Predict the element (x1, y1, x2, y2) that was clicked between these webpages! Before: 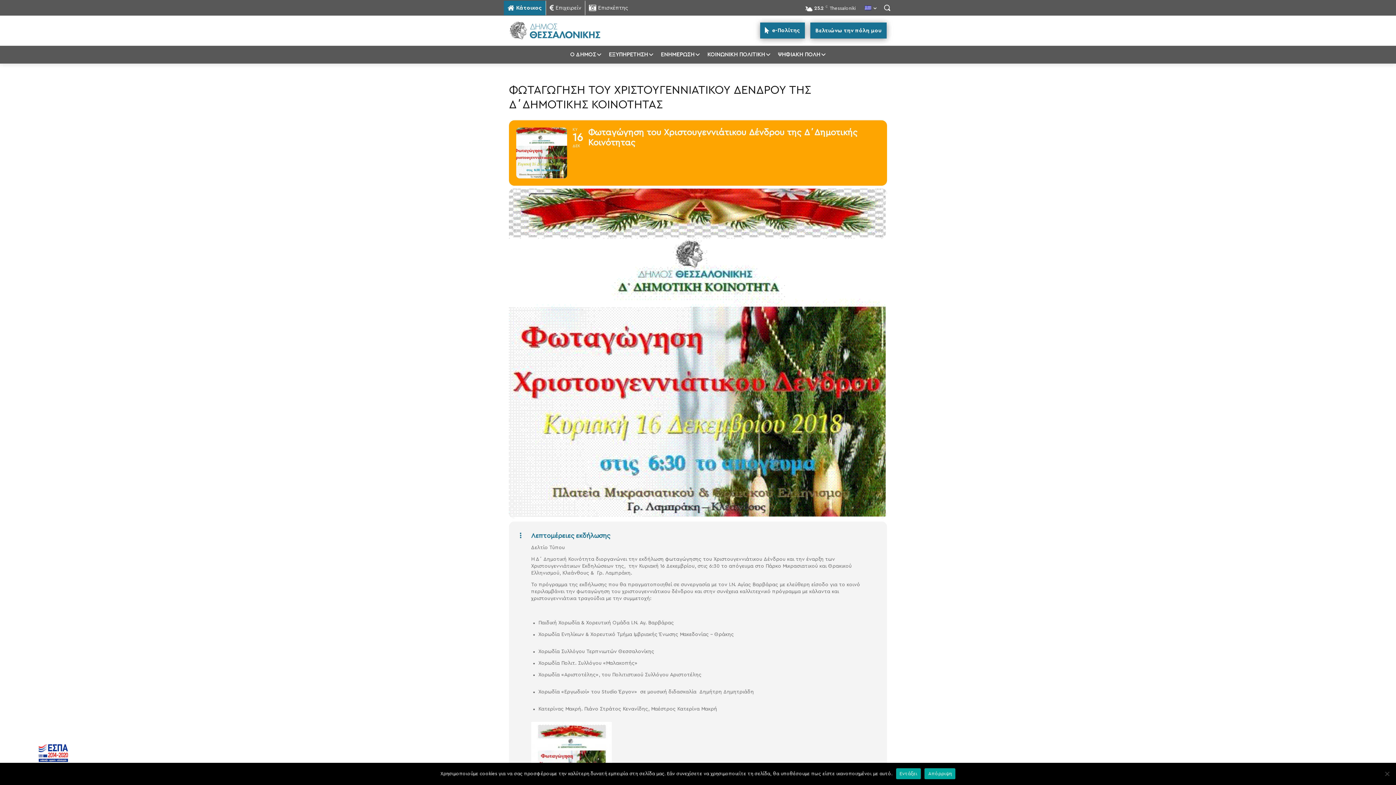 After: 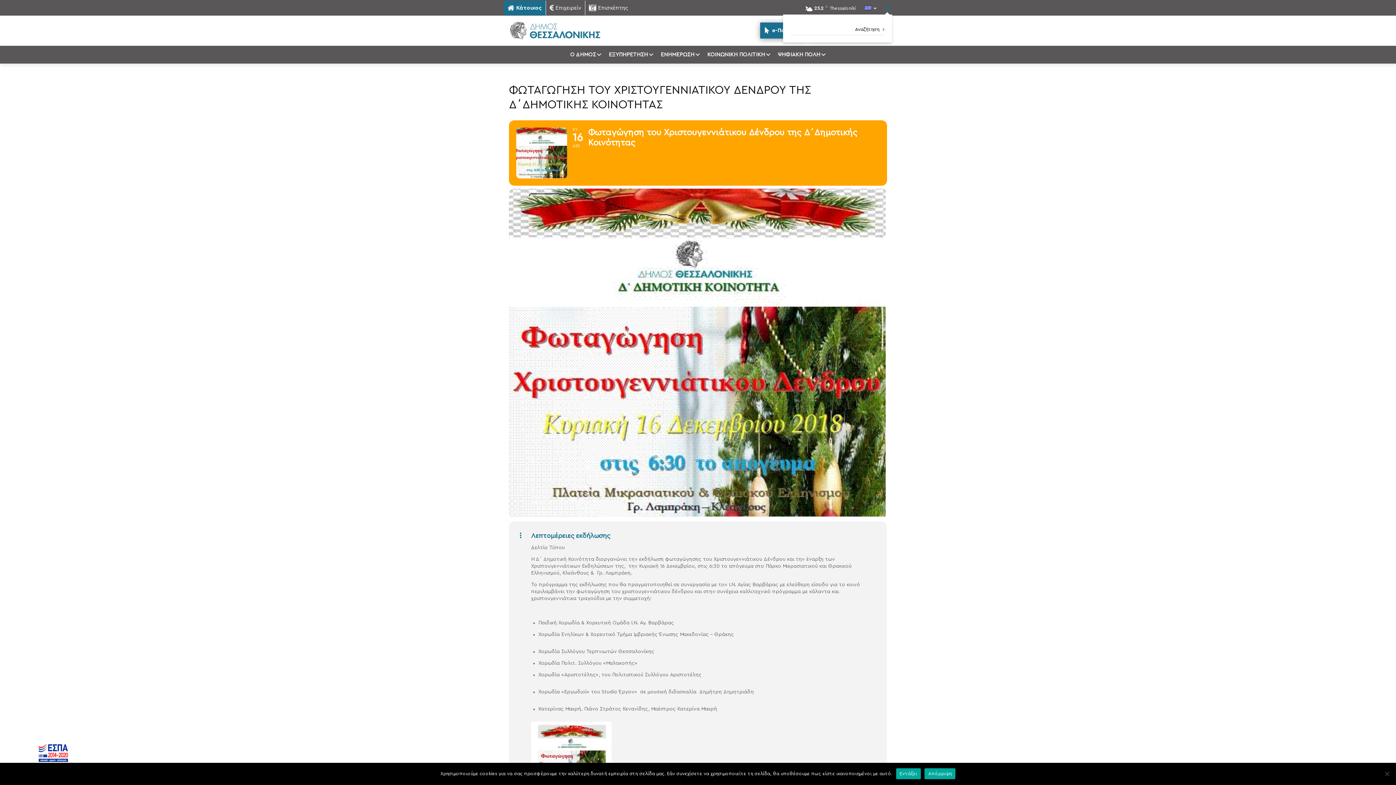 Action: label: Search bbox: (882, 2, 892, 12)